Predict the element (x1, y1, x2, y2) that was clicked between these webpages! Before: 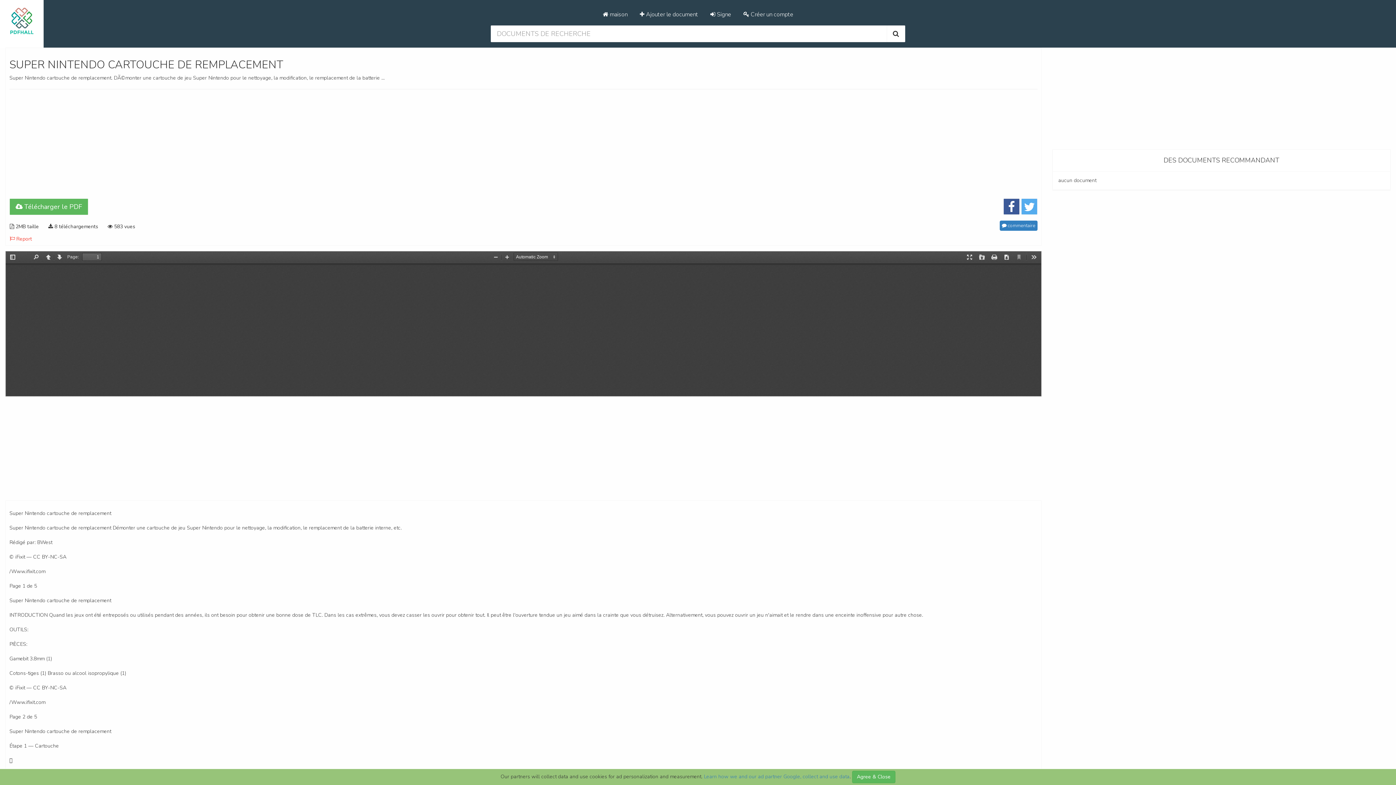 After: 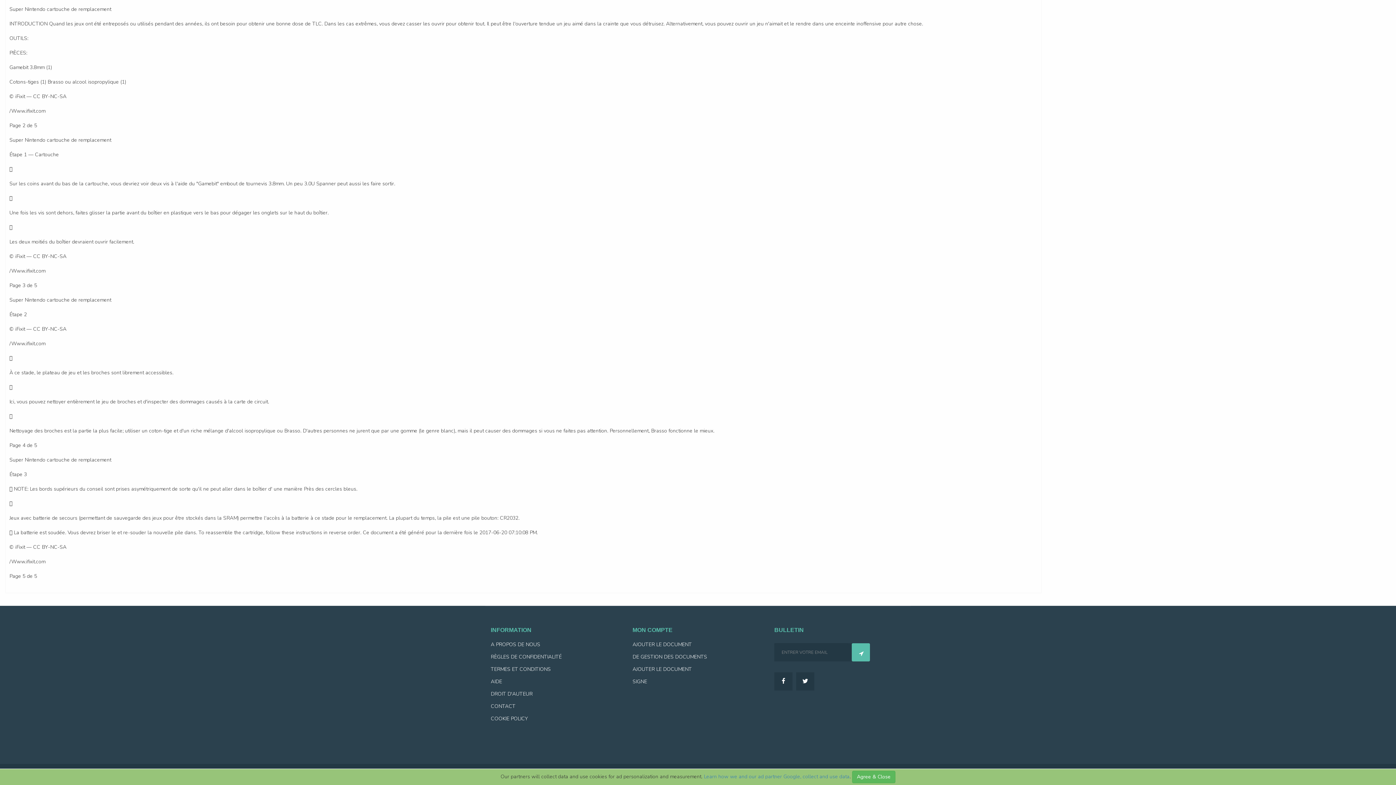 Action: bbox: (1000, 220, 1037, 230) label:  commentaire